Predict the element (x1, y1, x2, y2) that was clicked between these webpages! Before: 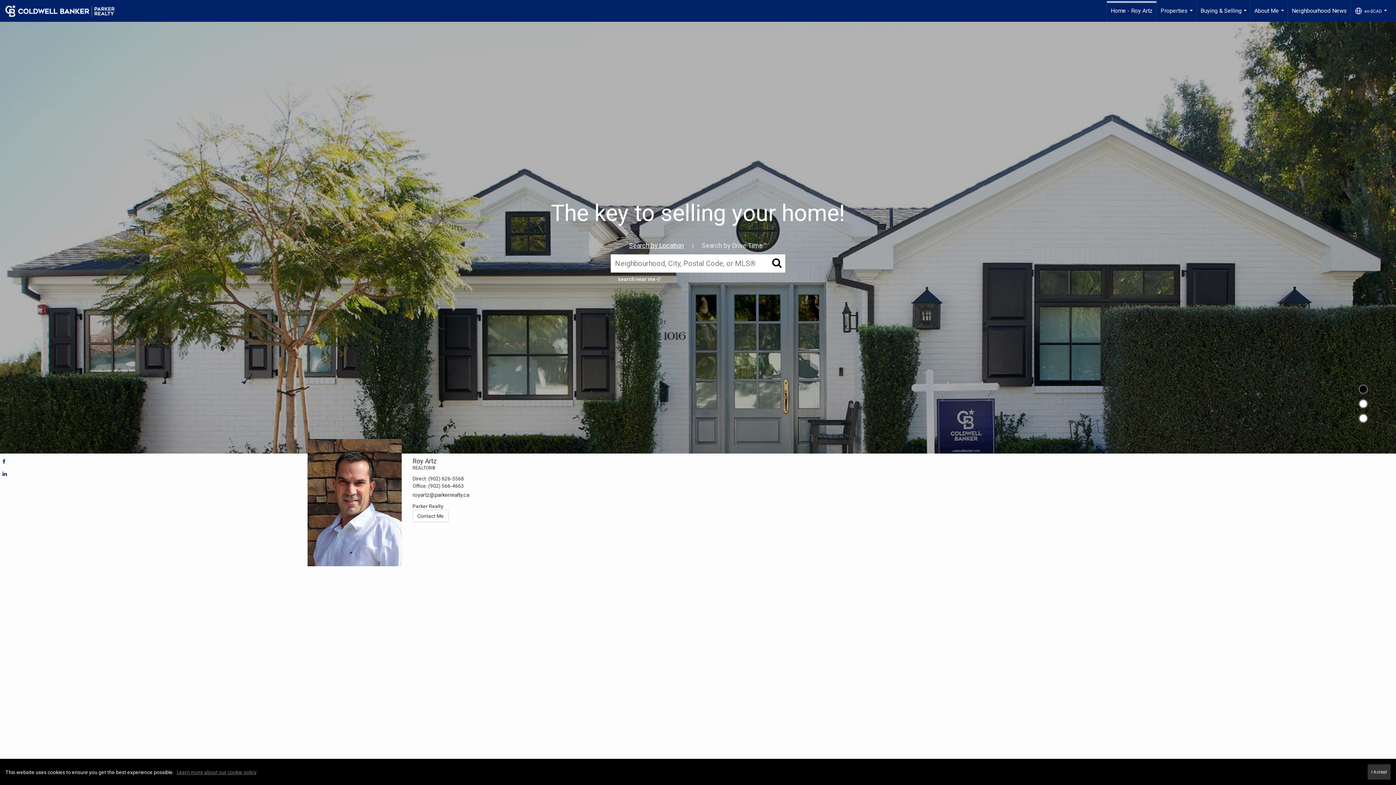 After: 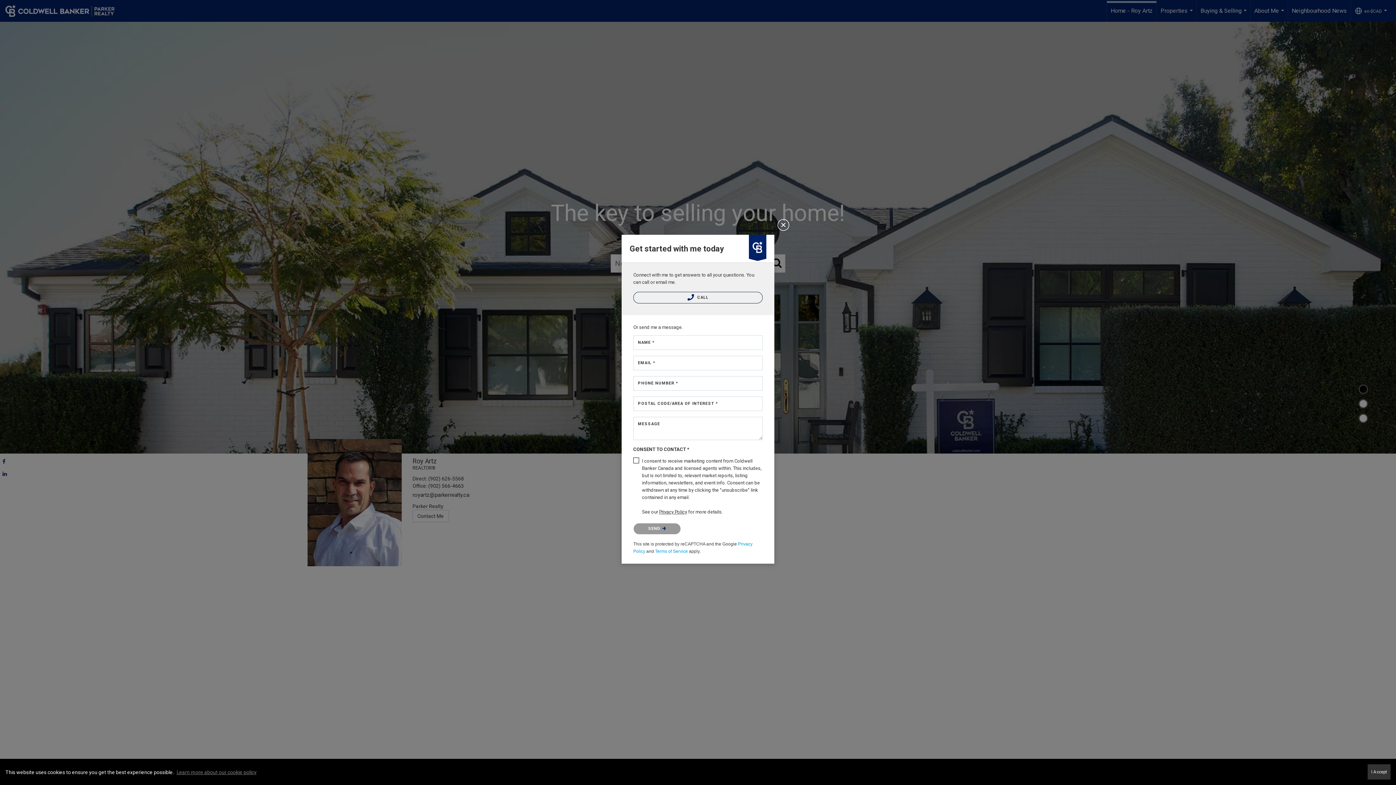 Action: bbox: (412, 510, 448, 522) label: Contact Me